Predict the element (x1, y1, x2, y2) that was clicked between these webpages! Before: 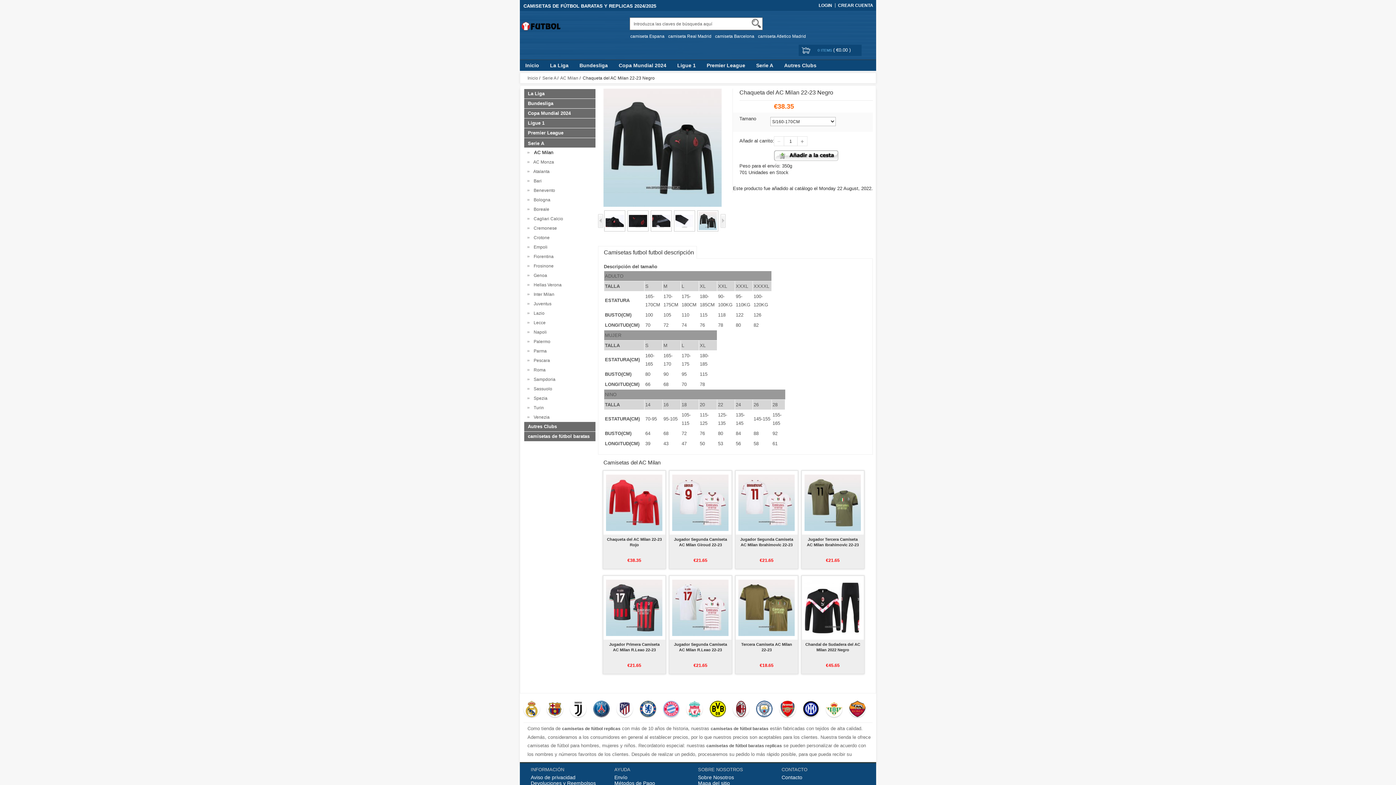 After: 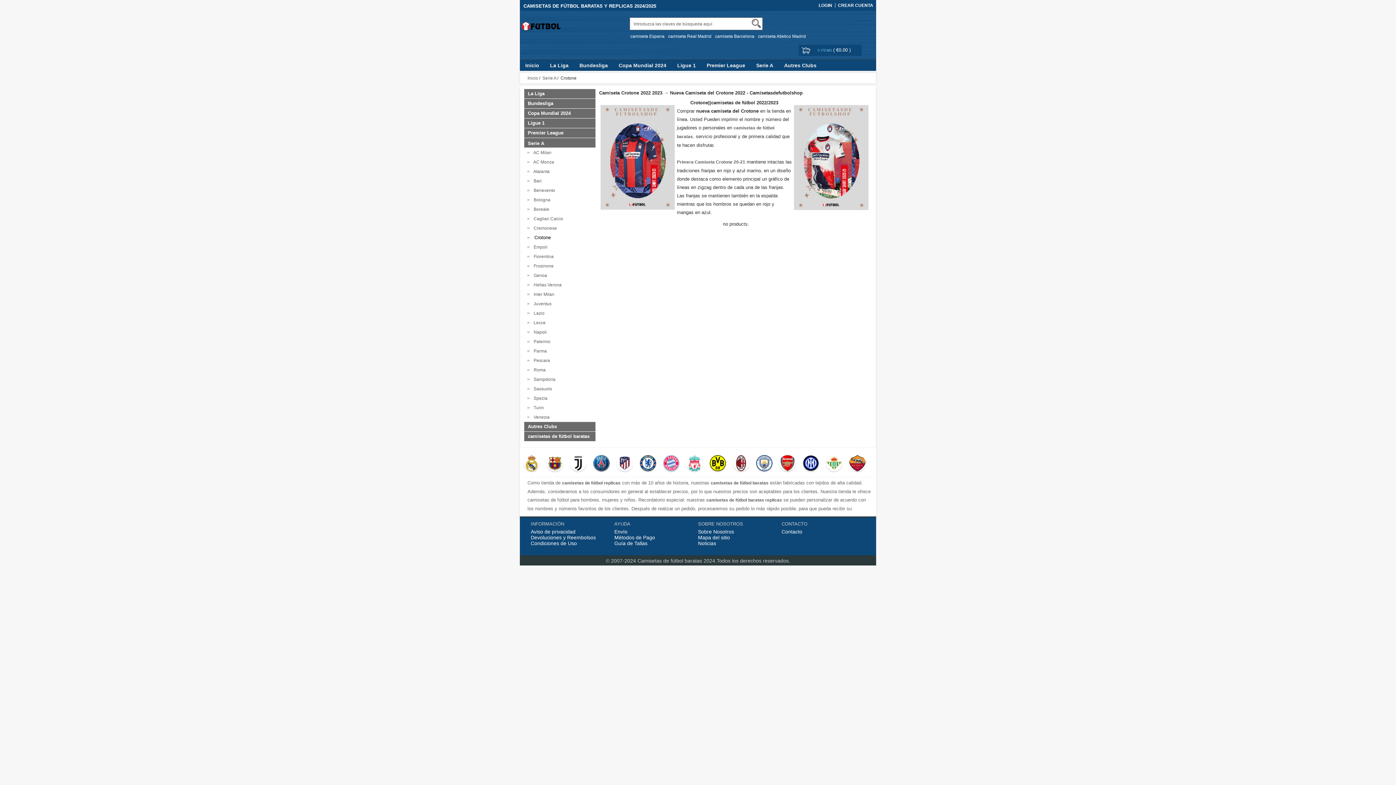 Action: label:   Crotone bbox: (531, 235, 549, 240)